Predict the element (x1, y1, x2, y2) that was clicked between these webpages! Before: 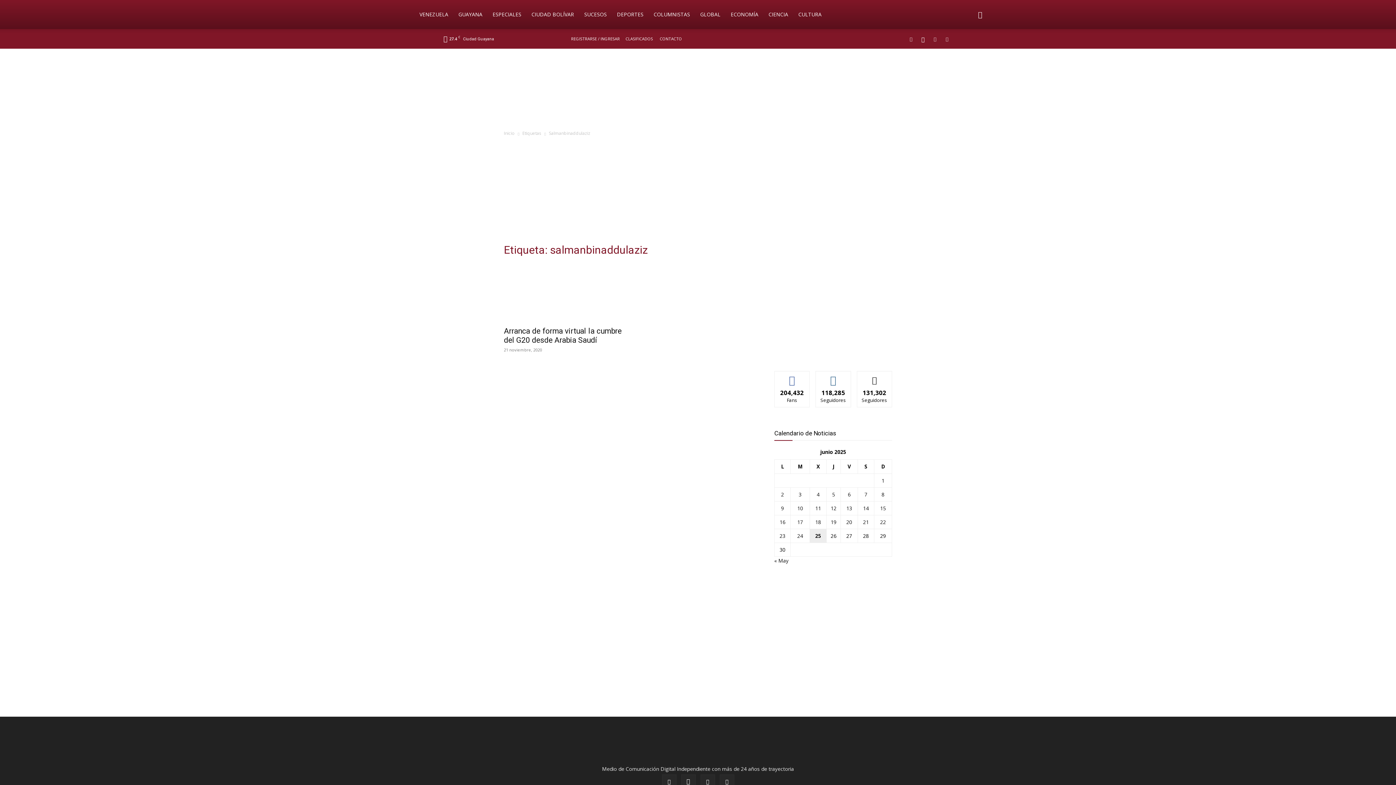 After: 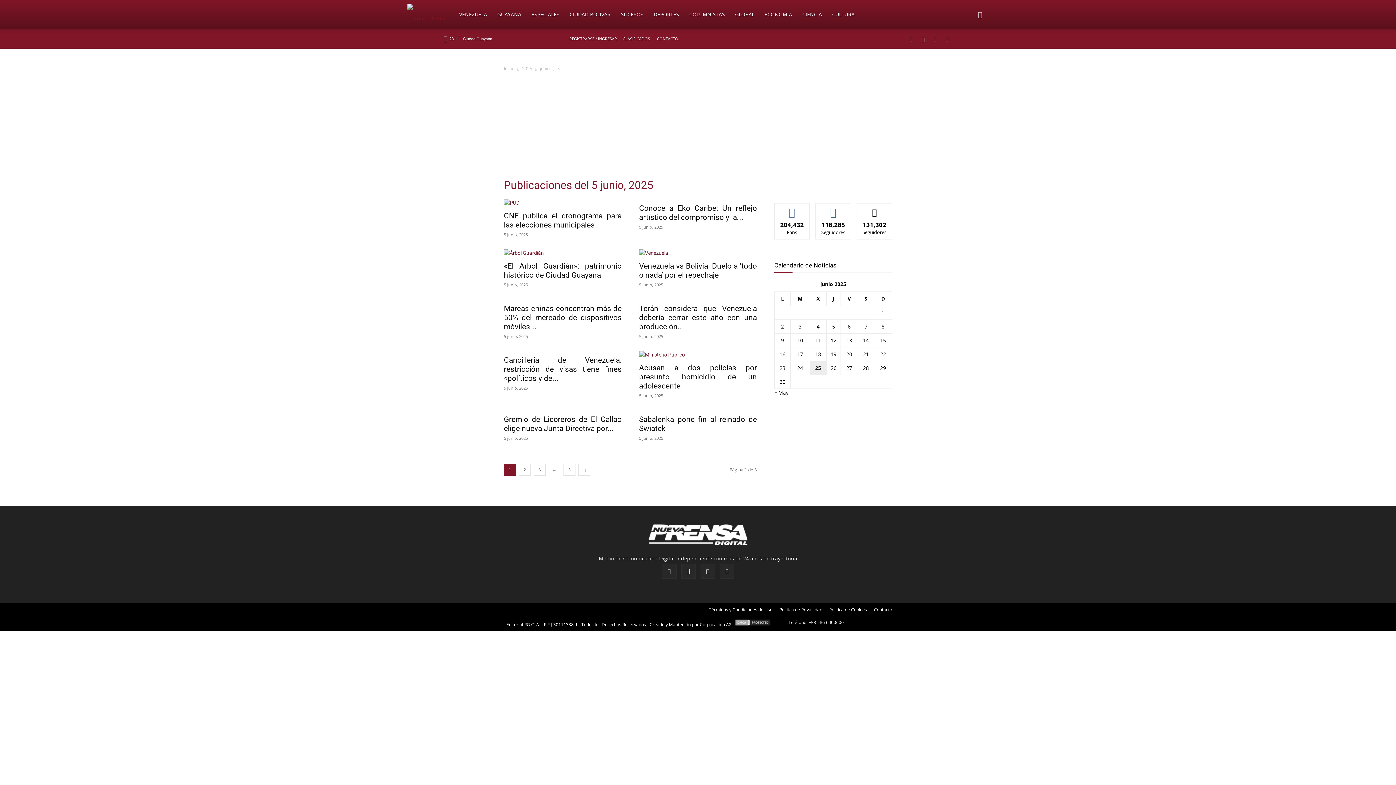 Action: label: Entradas publicadas el 5 de June de 2025 bbox: (832, 491, 835, 498)